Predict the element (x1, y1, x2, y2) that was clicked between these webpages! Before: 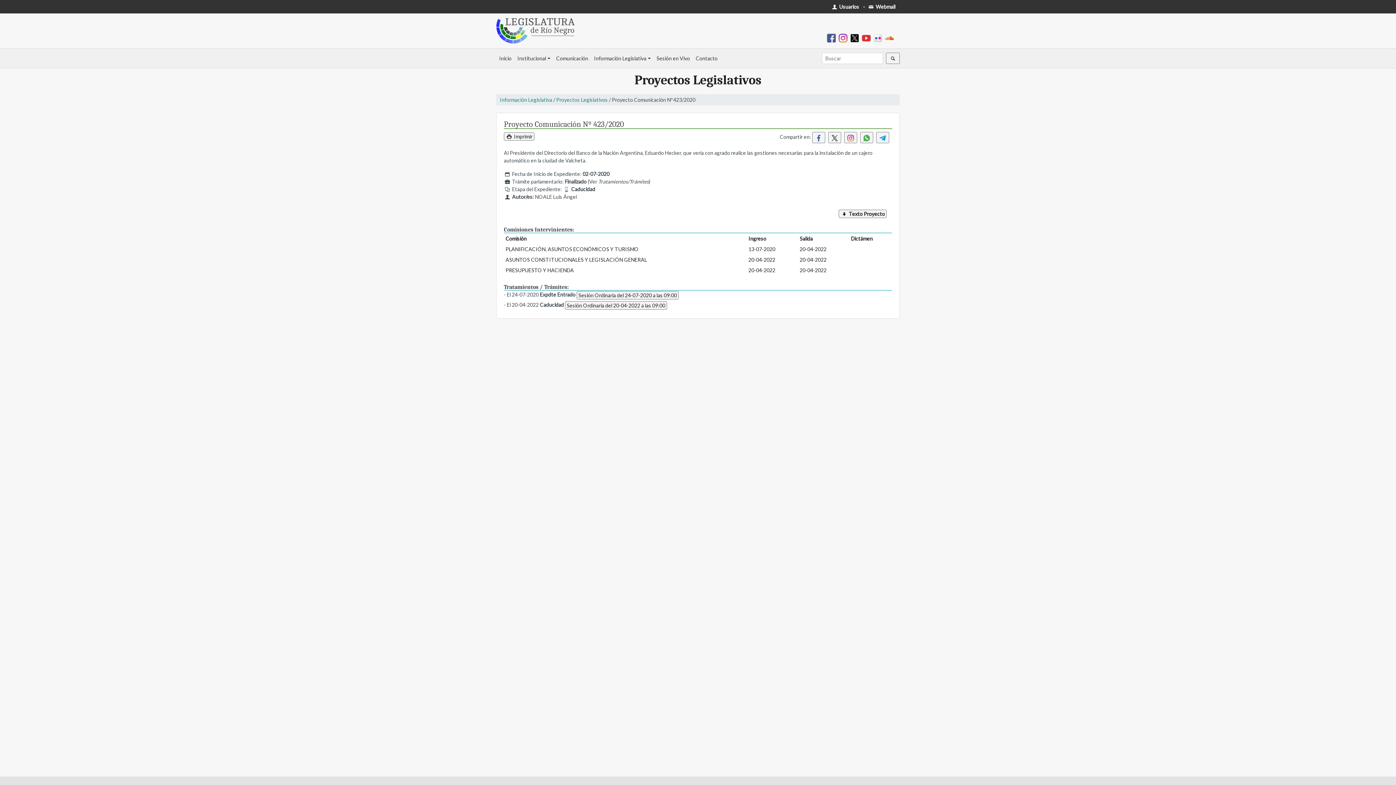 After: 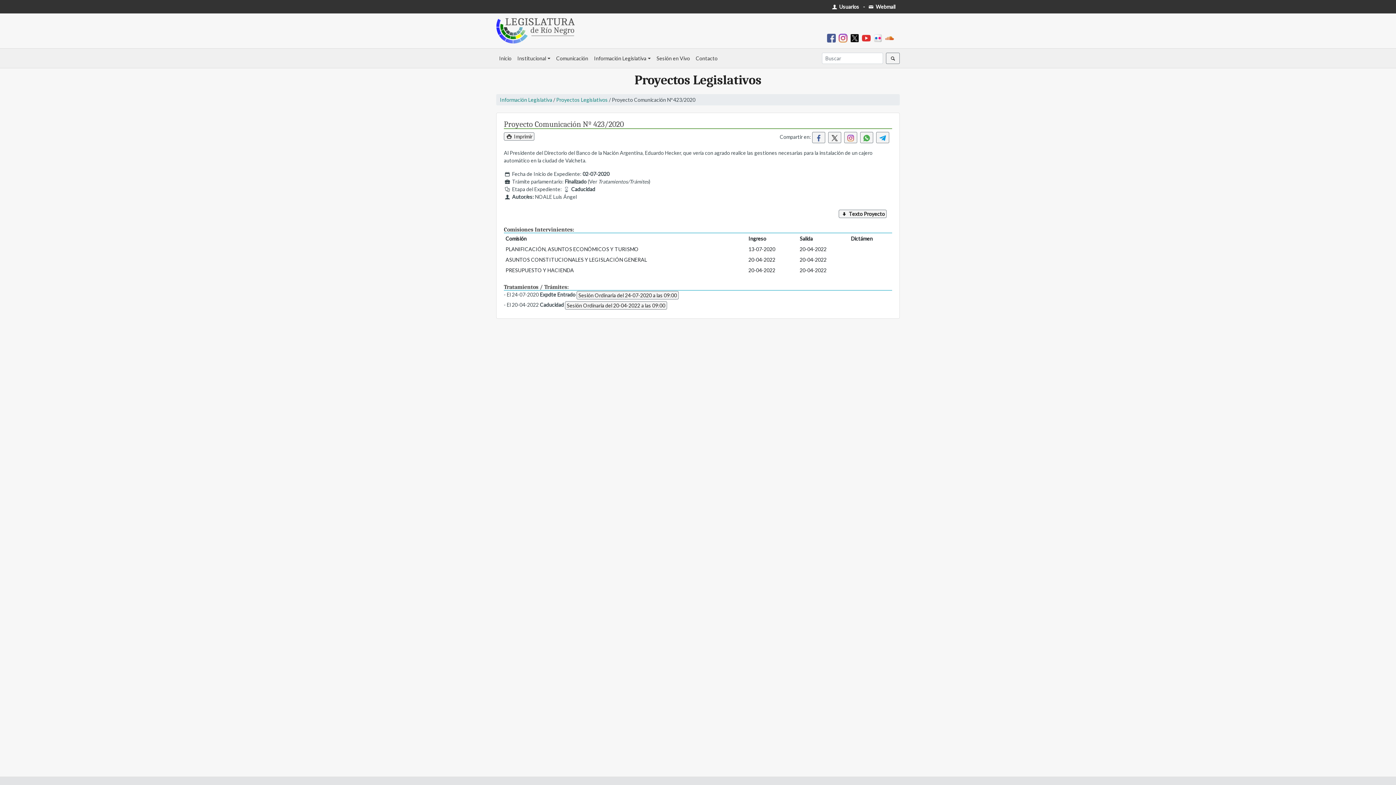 Action: bbox: (885, 34, 897, 40)